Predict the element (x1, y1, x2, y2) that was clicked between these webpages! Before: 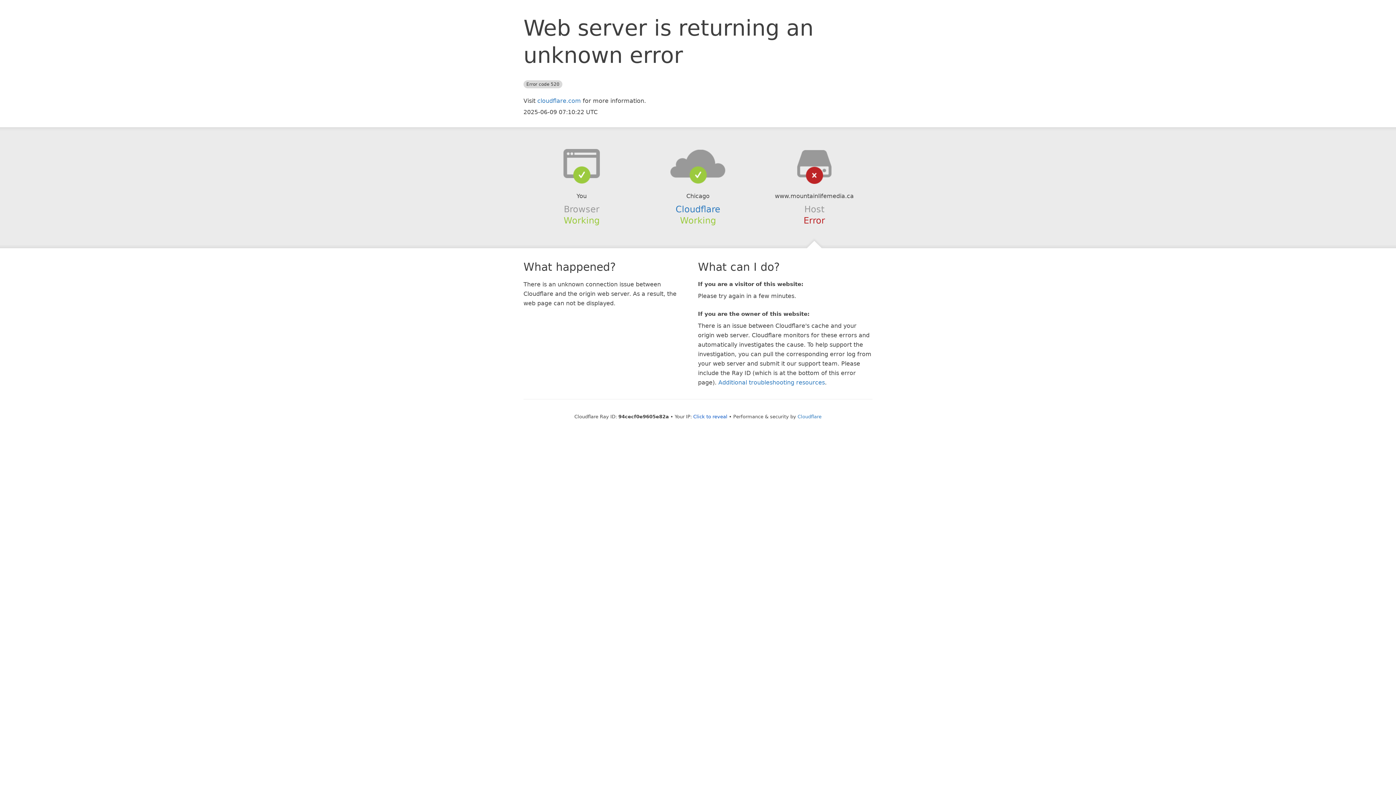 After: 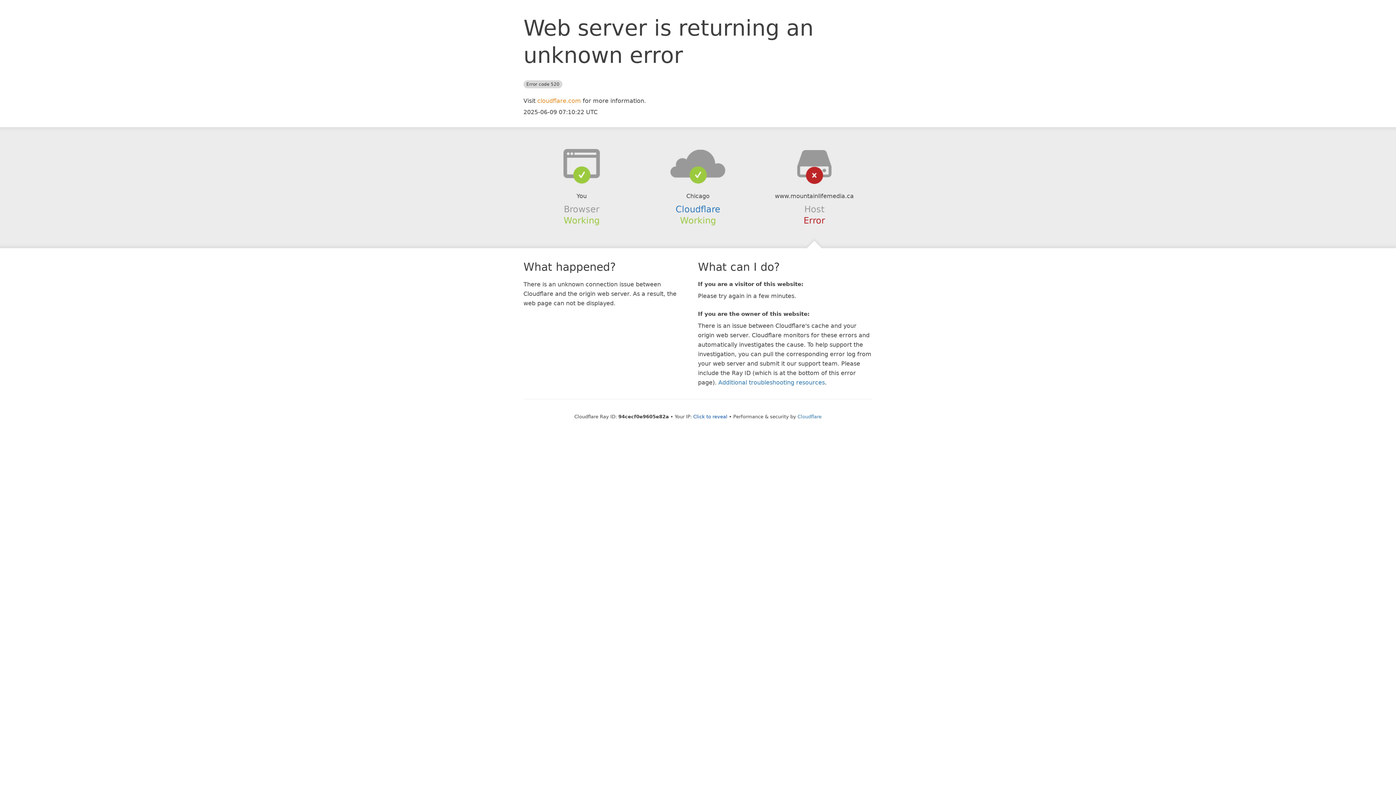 Action: label: cloudflare.com bbox: (537, 97, 581, 104)